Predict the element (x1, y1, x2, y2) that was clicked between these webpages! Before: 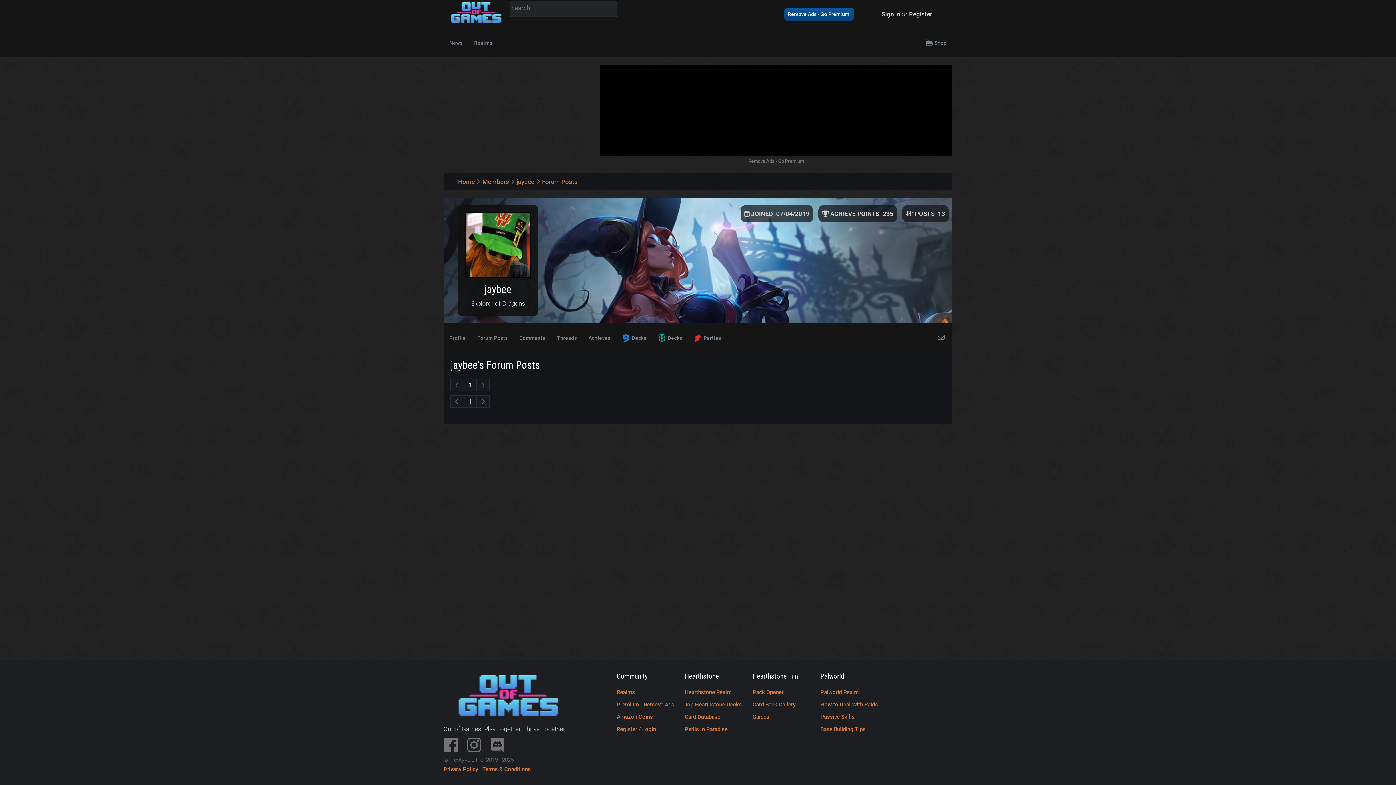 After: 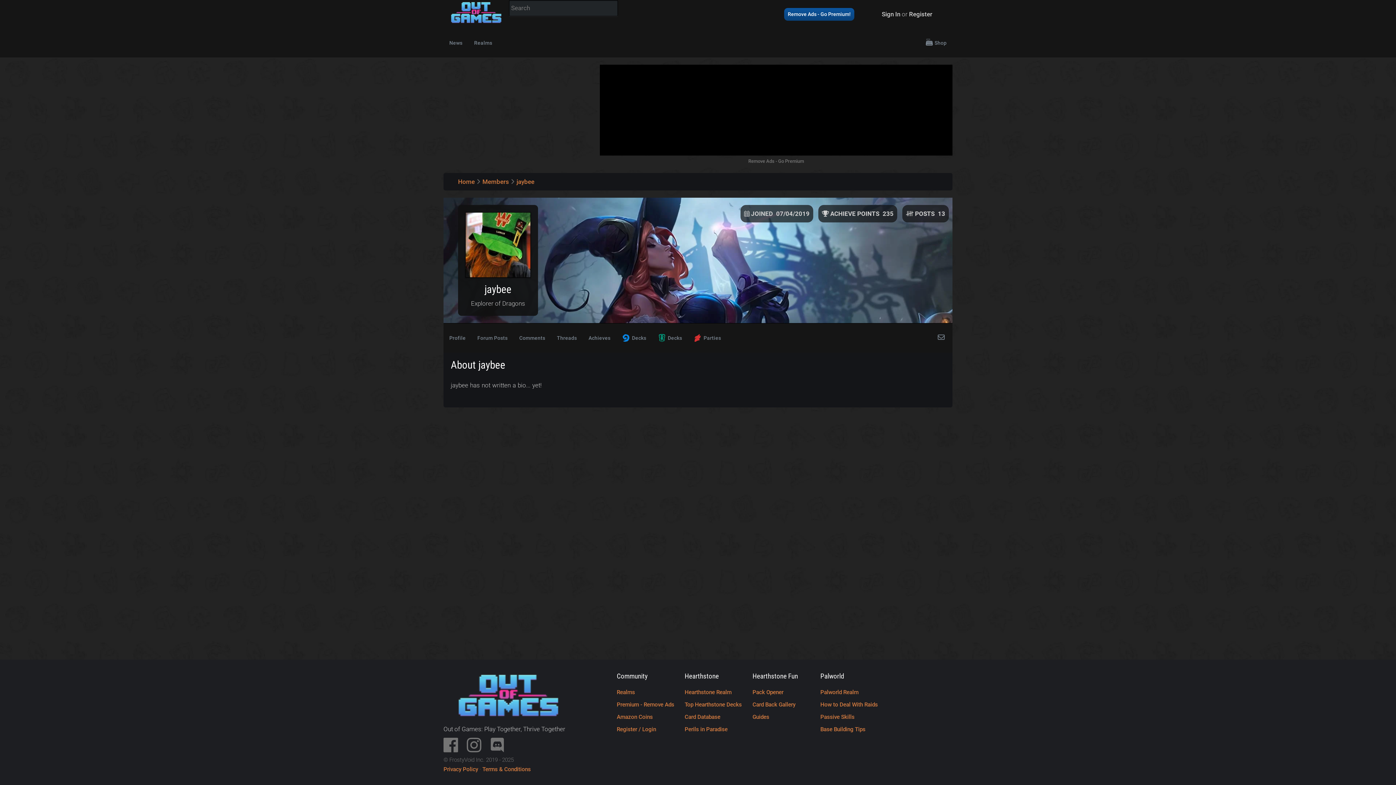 Action: label: jaybee bbox: (516, 178, 534, 185)